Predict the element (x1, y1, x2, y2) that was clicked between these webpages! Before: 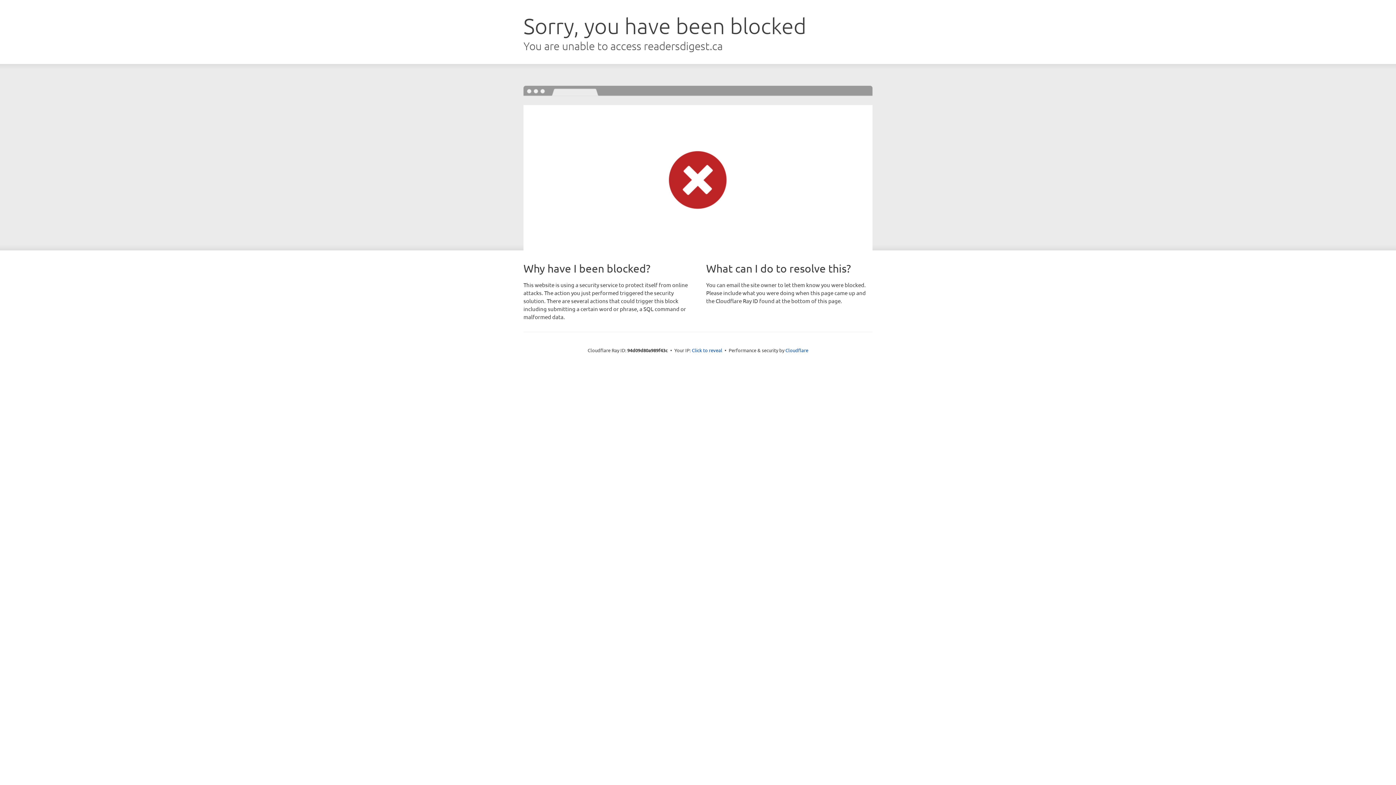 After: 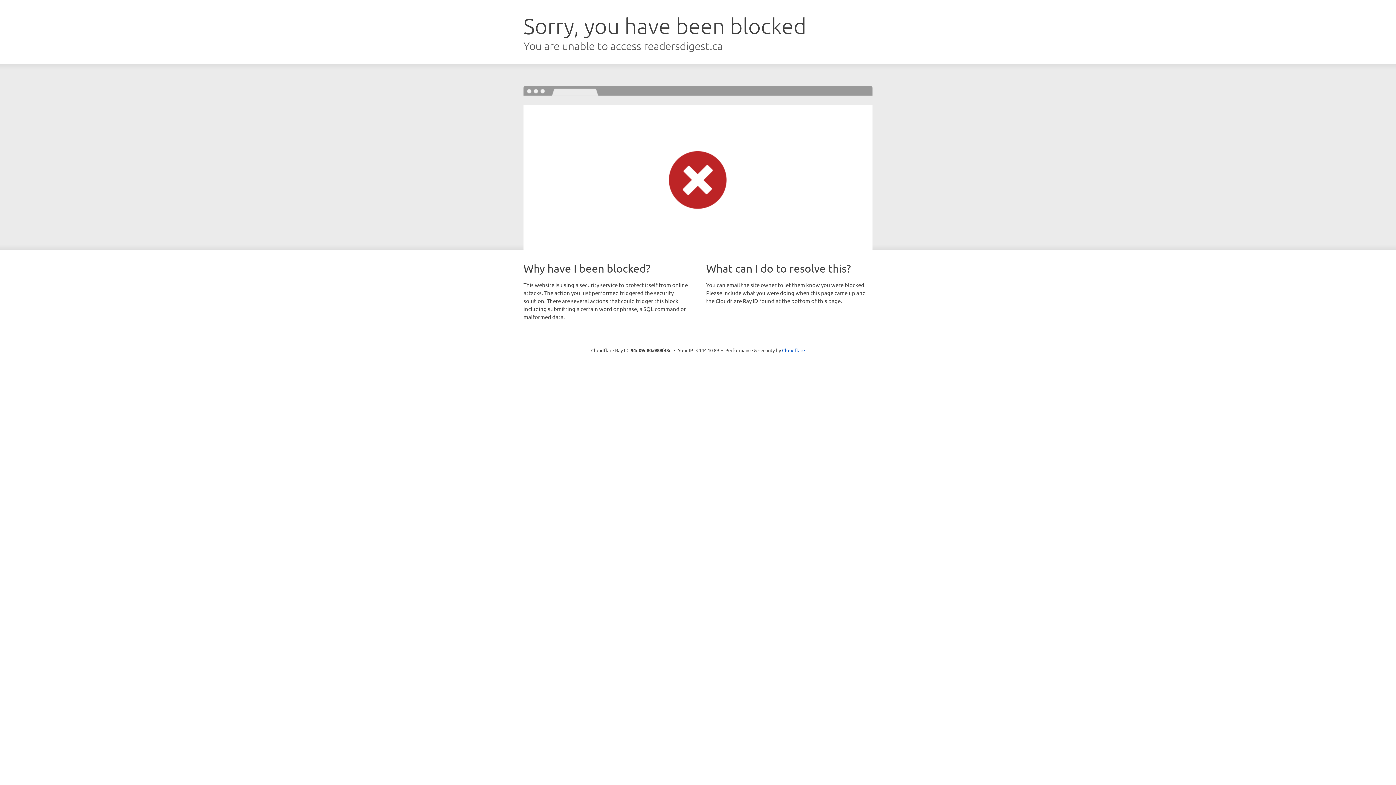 Action: label: Click to reveal bbox: (692, 346, 722, 353)